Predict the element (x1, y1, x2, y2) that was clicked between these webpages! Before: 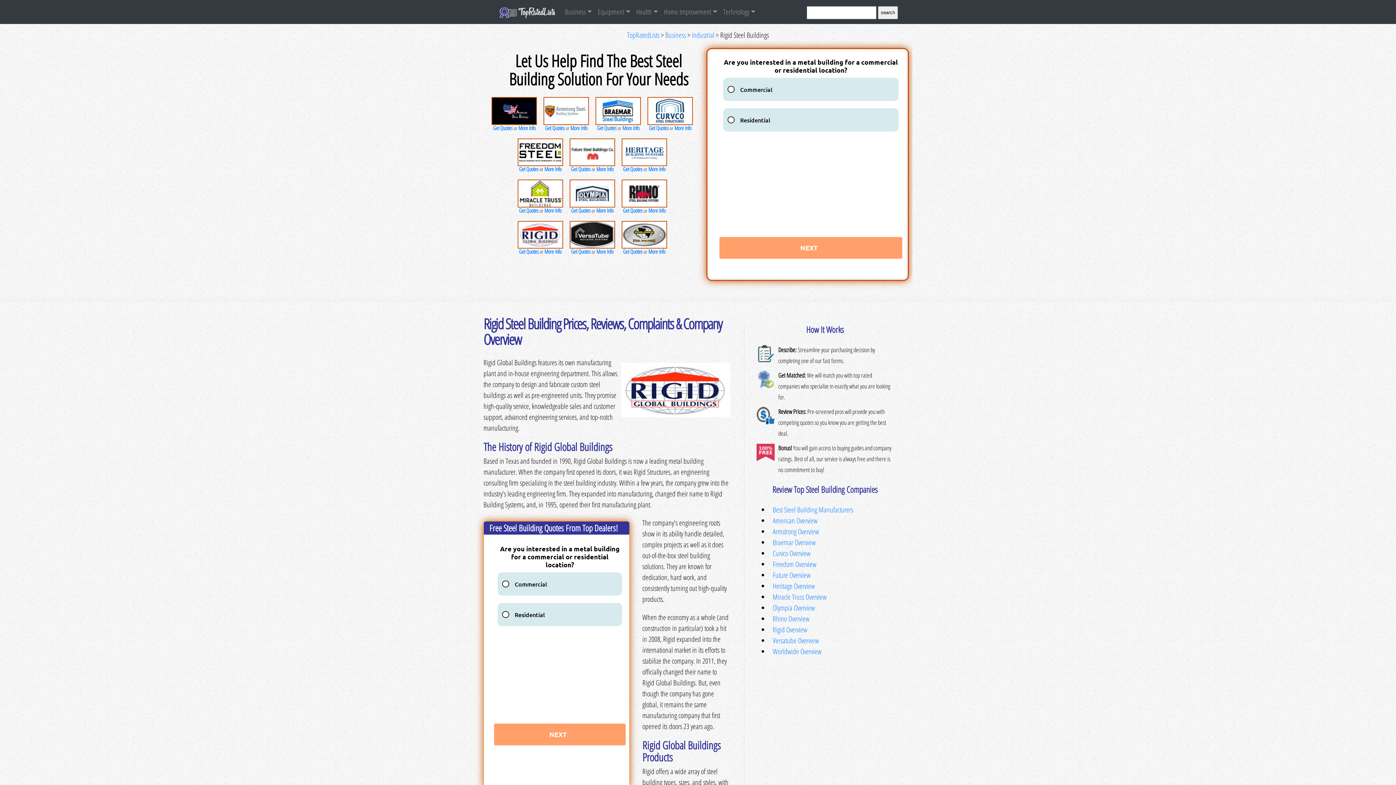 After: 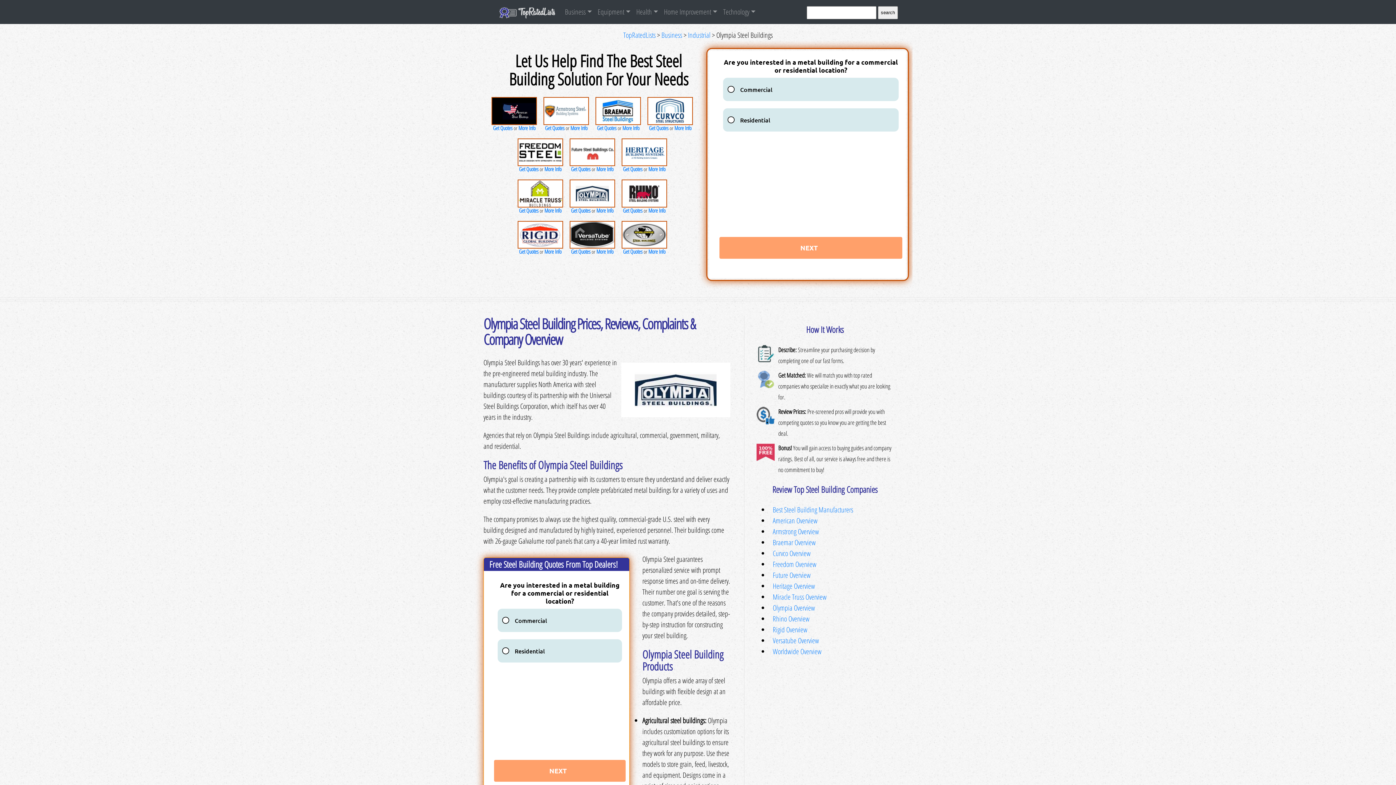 Action: bbox: (772, 603, 815, 613) label: Olympia Overview